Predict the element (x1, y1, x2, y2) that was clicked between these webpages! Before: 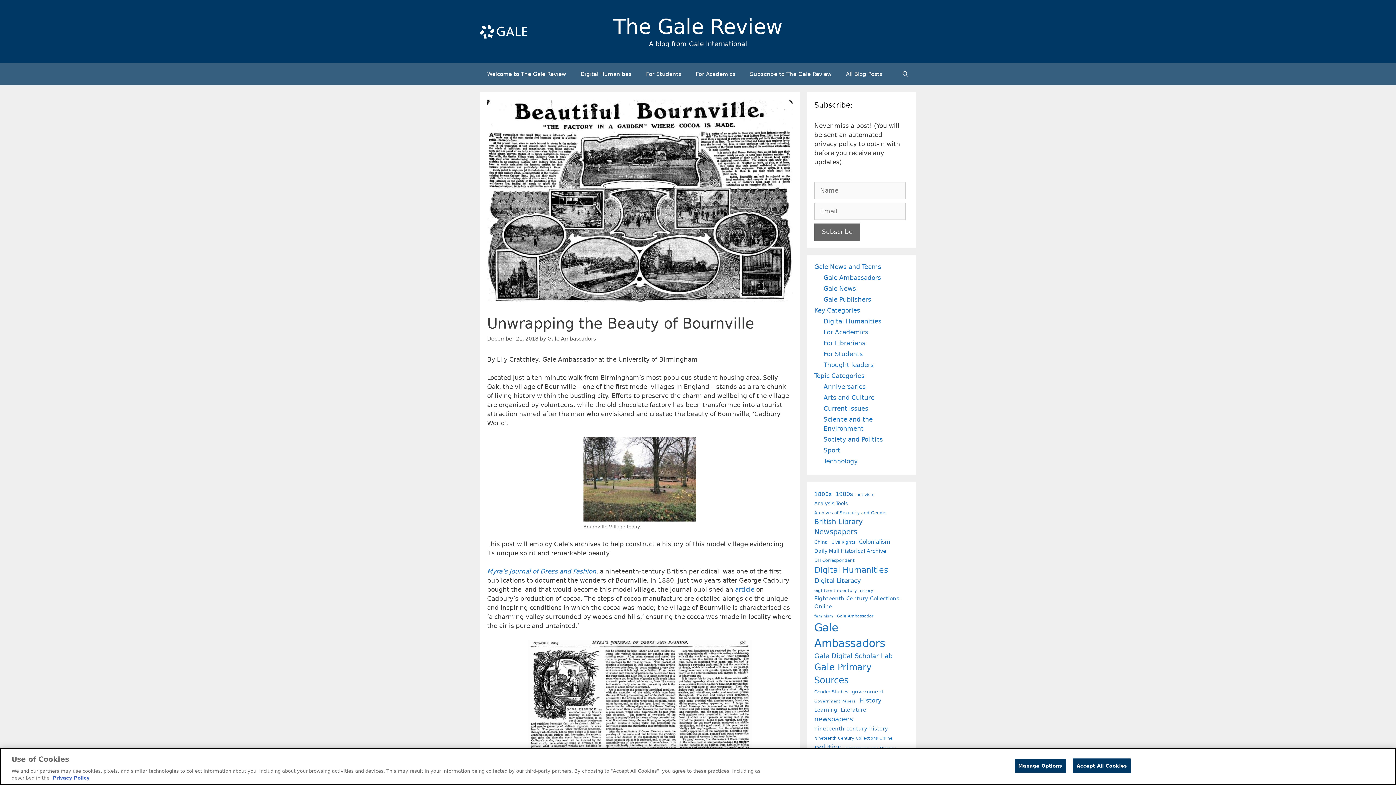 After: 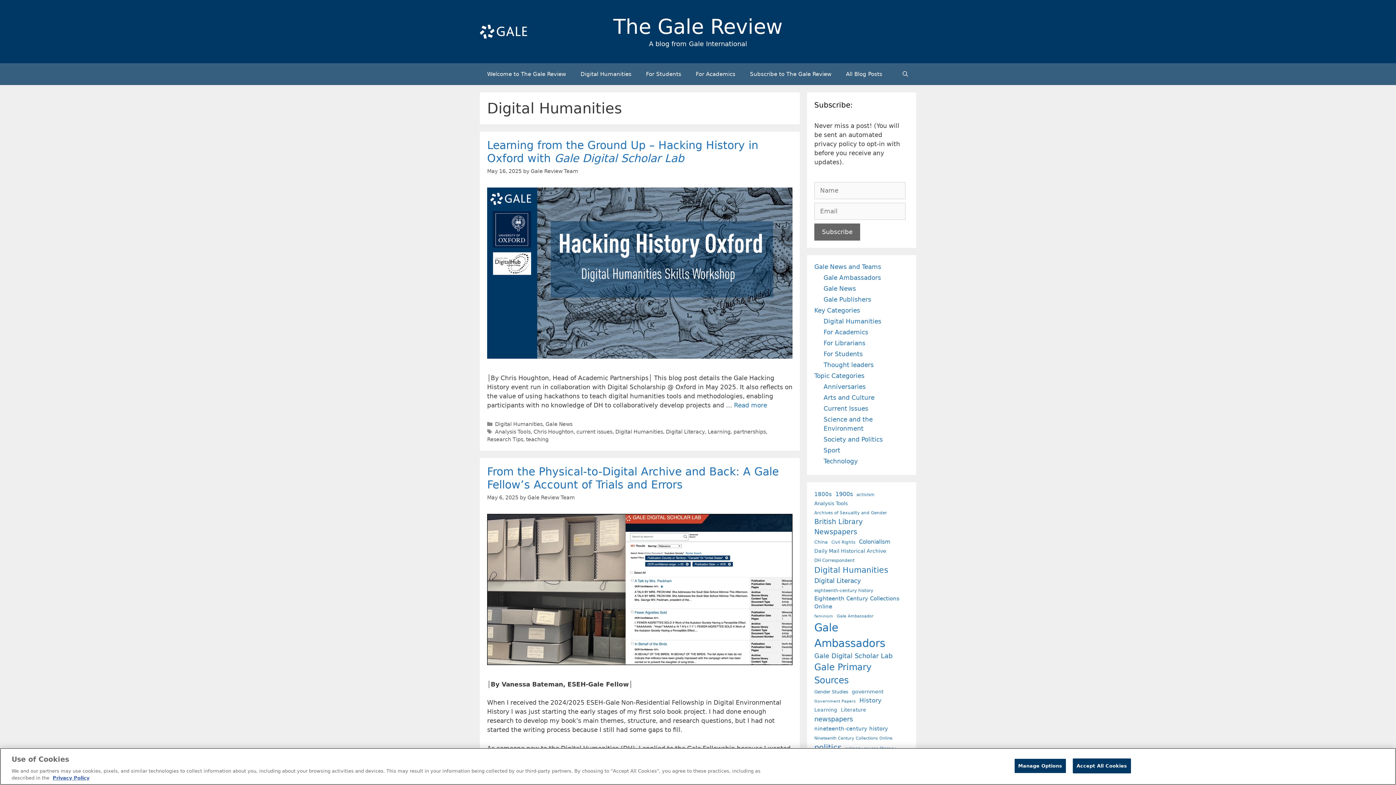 Action: label: Digital Humanities (67 items) bbox: (814, 564, 888, 576)